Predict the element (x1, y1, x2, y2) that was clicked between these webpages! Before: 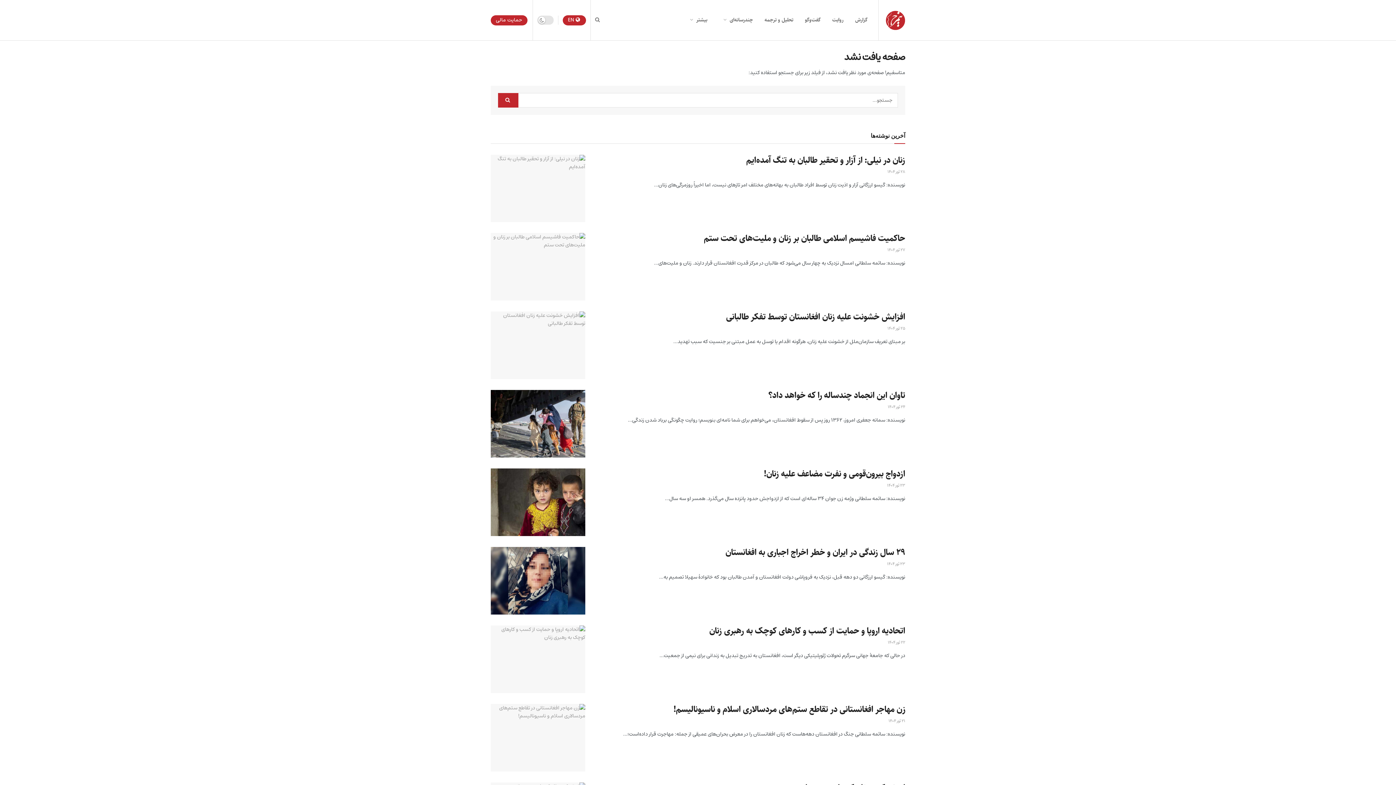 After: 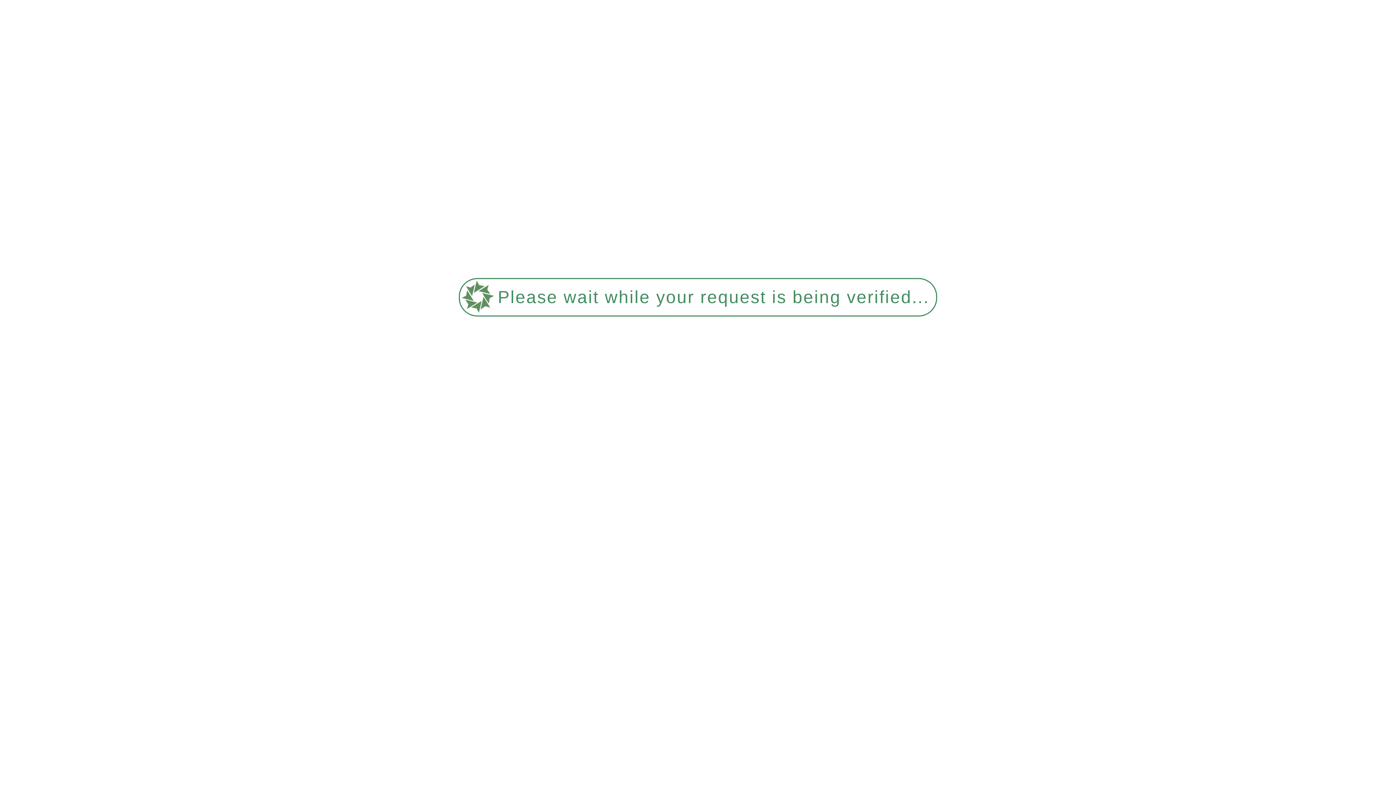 Action: bbox: (726, 310, 905, 324) label: افزایش خشونت علیه زنان افغانستان توسط تفکر طالبانی